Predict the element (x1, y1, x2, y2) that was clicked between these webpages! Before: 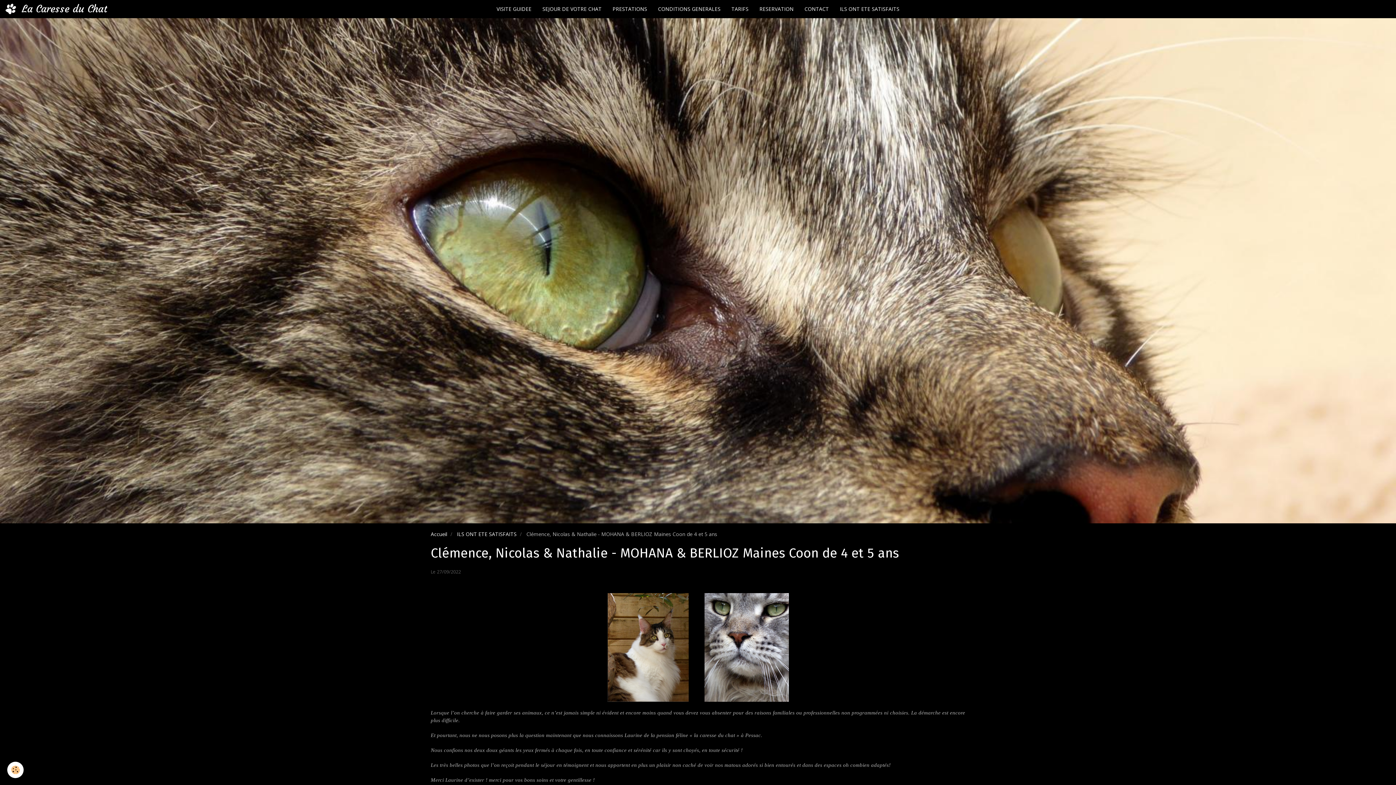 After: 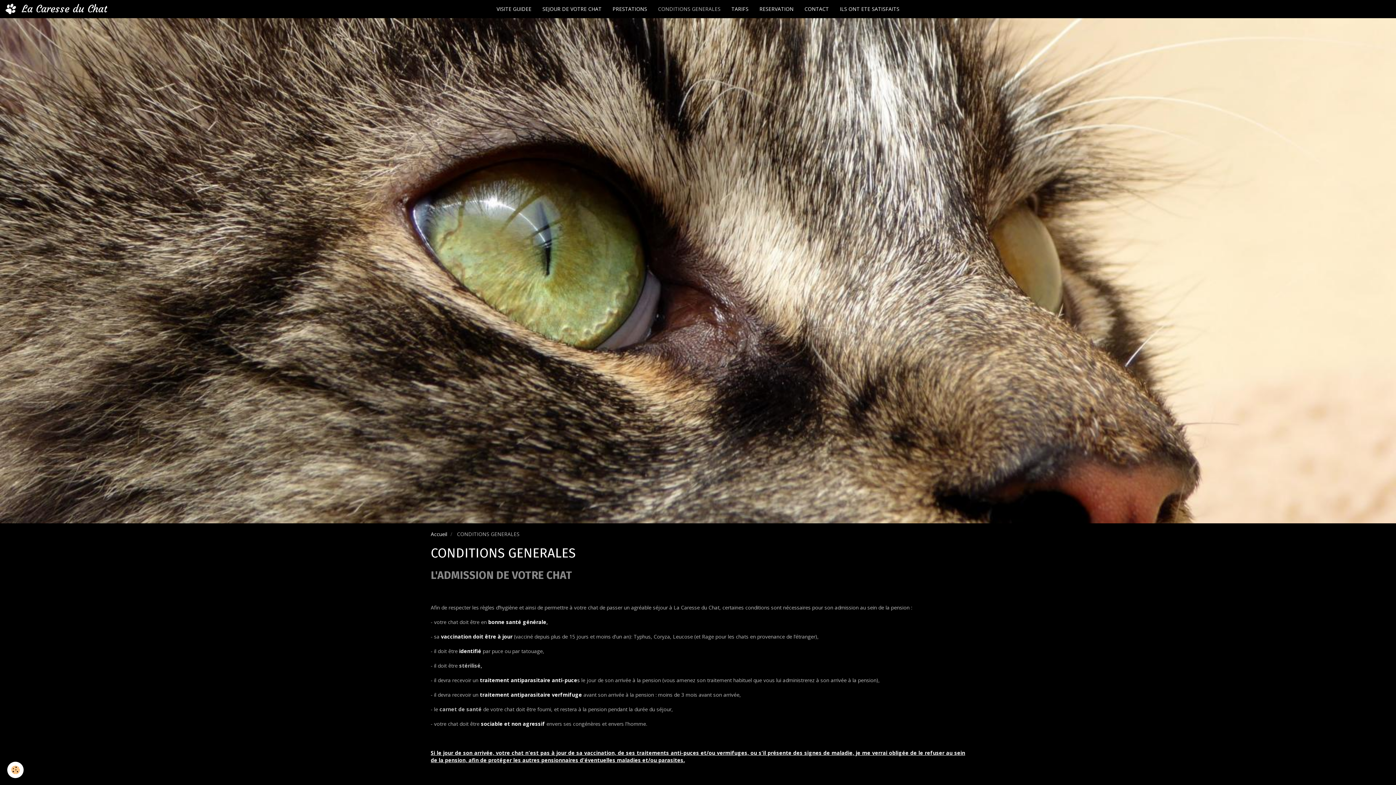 Action: bbox: (652, 3, 726, 14) label: CONDITIONS GENERALES